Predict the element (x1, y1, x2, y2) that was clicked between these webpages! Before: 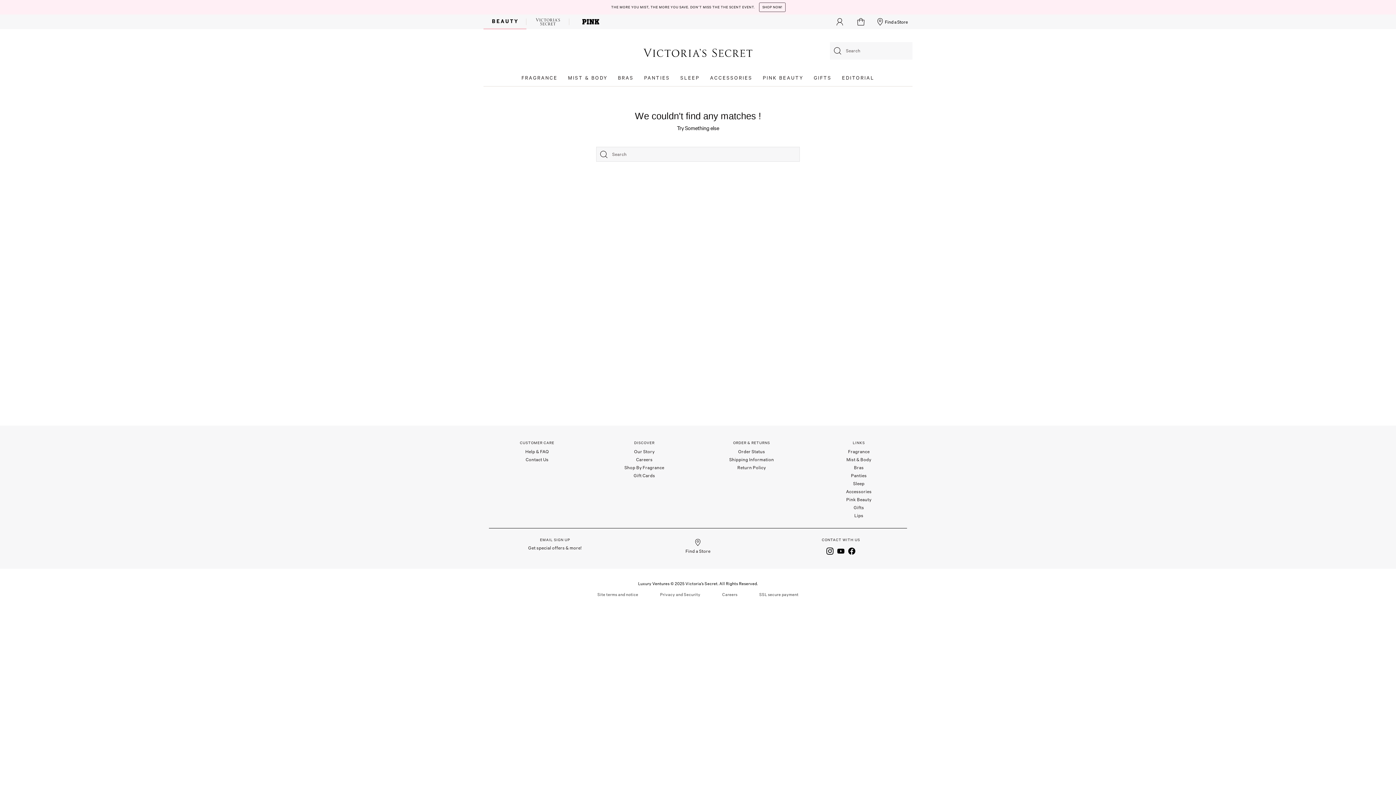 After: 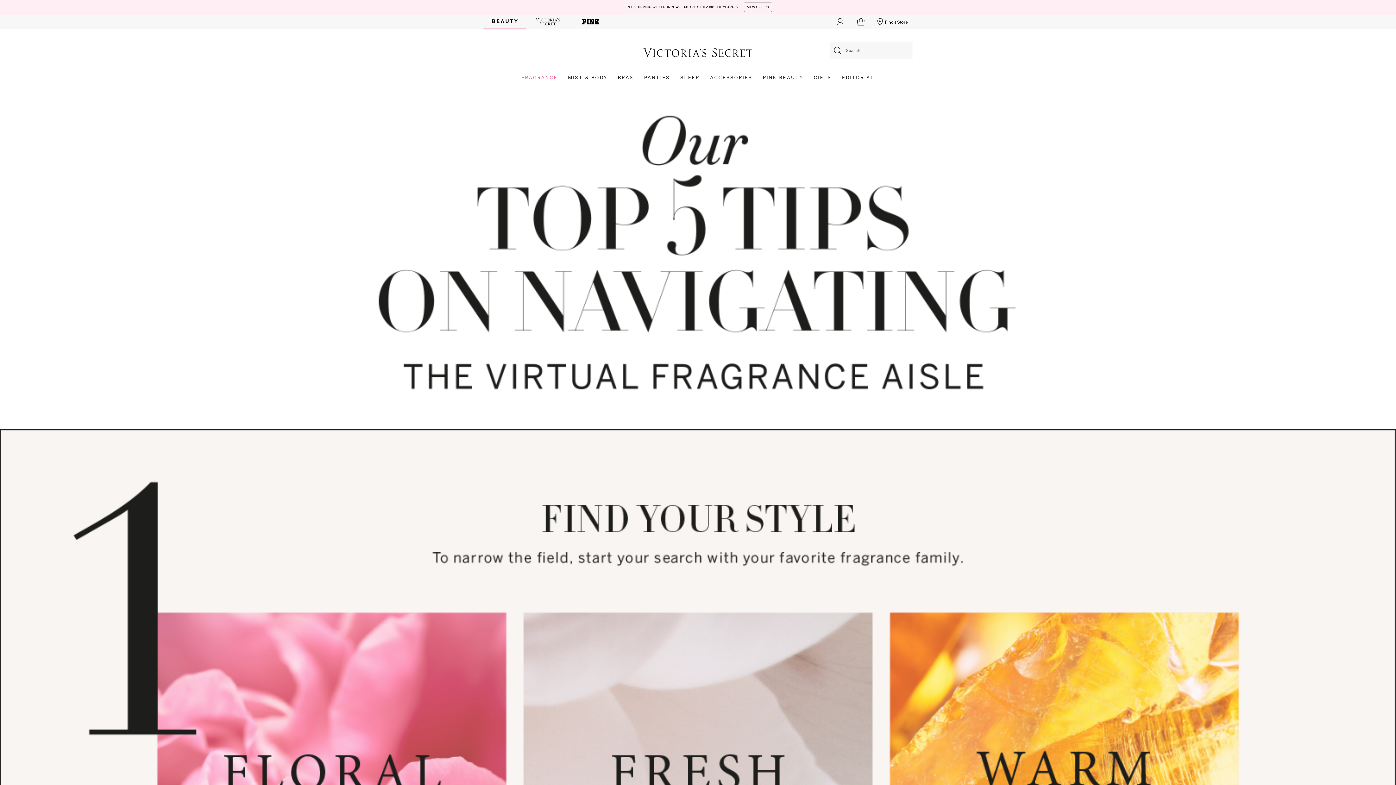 Action: label: Shop By Fragrance bbox: (624, 464, 664, 473)